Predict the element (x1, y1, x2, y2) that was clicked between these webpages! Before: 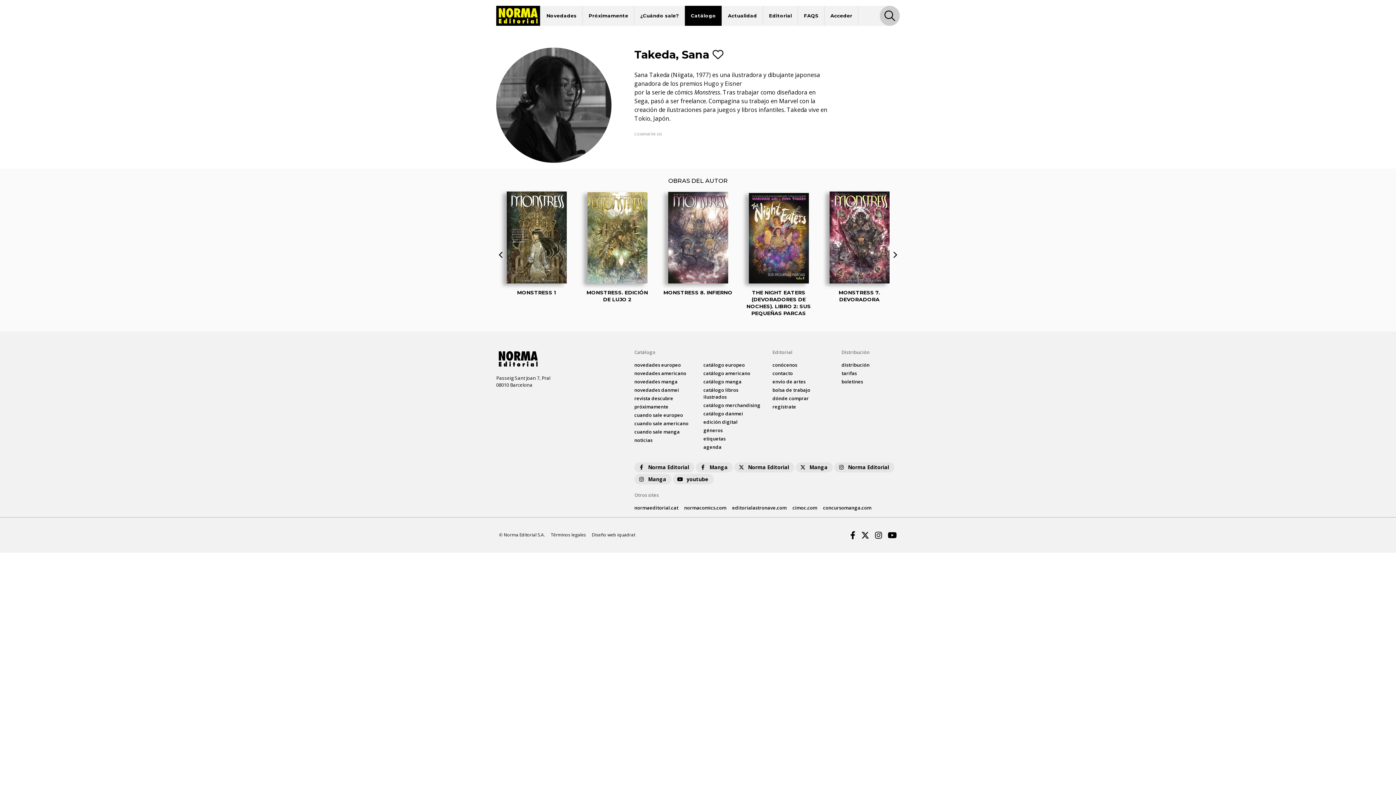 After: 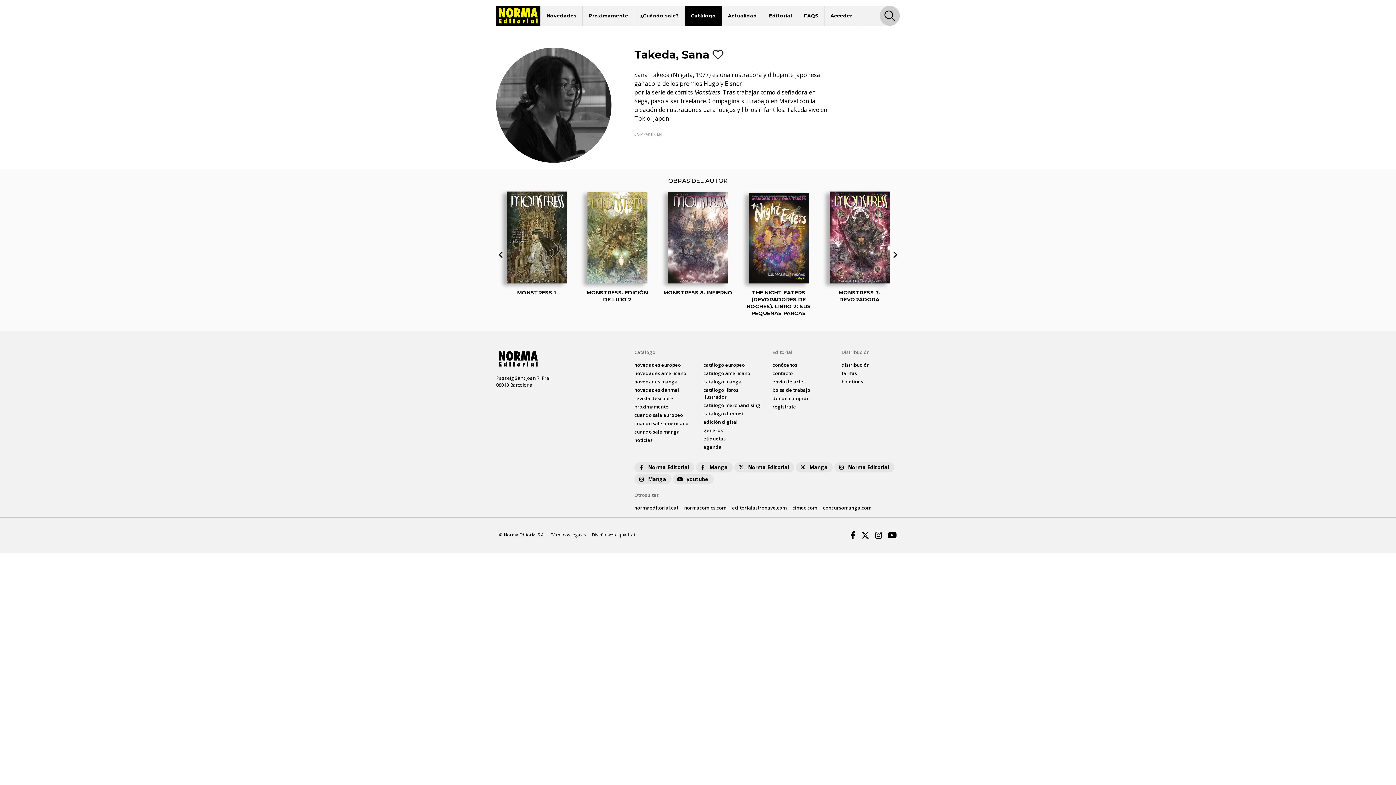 Action: bbox: (792, 559, 817, 566) label: cimoc.com